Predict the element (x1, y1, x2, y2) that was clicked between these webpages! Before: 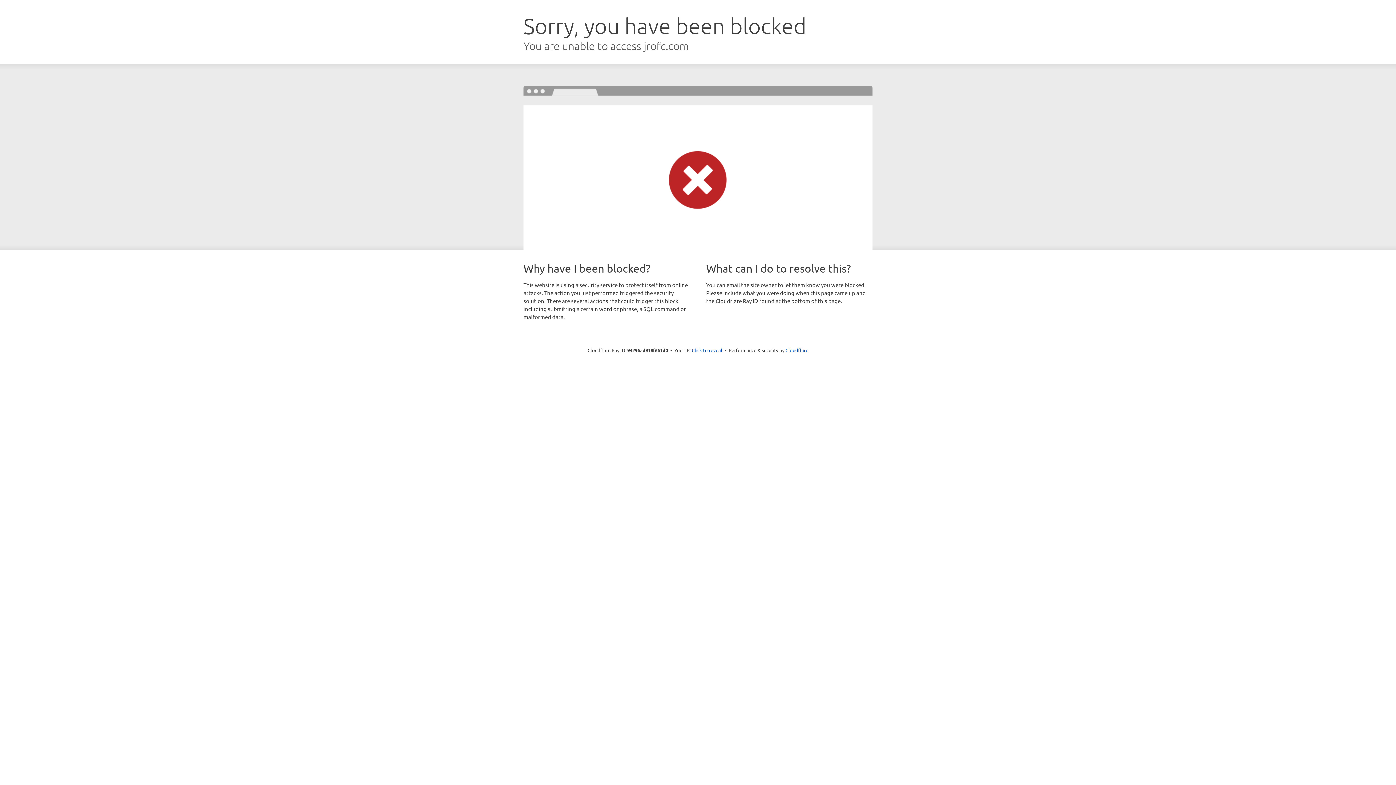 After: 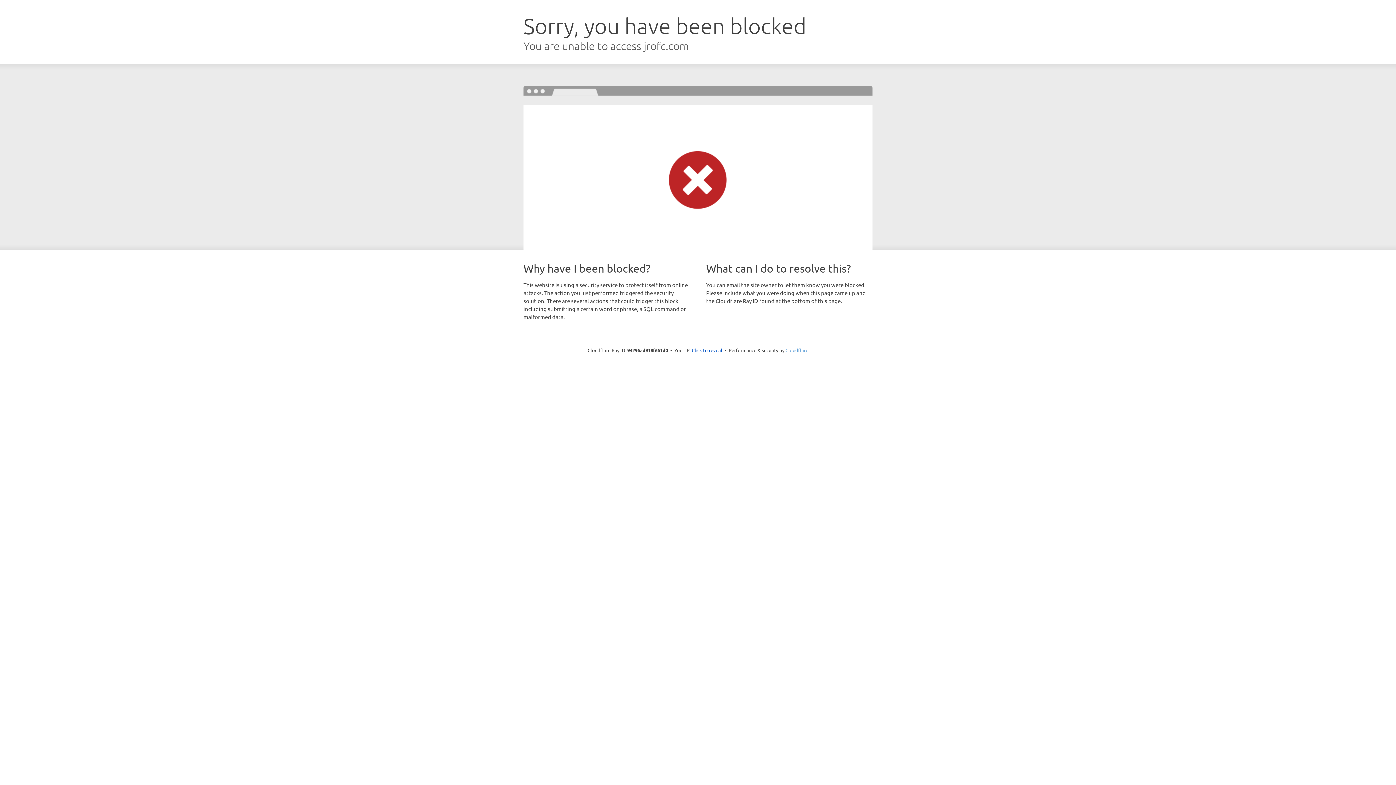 Action: bbox: (785, 347, 808, 353) label: Cloudflare